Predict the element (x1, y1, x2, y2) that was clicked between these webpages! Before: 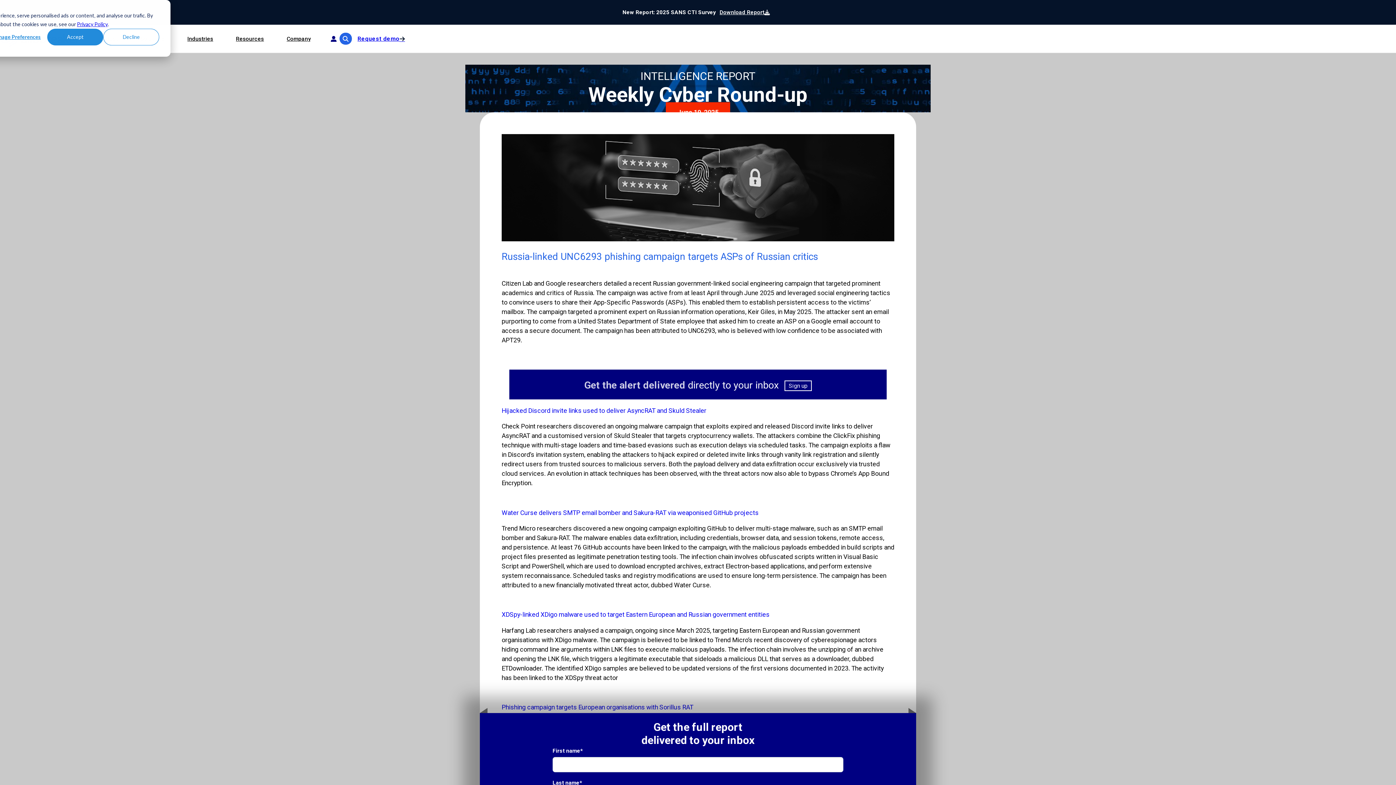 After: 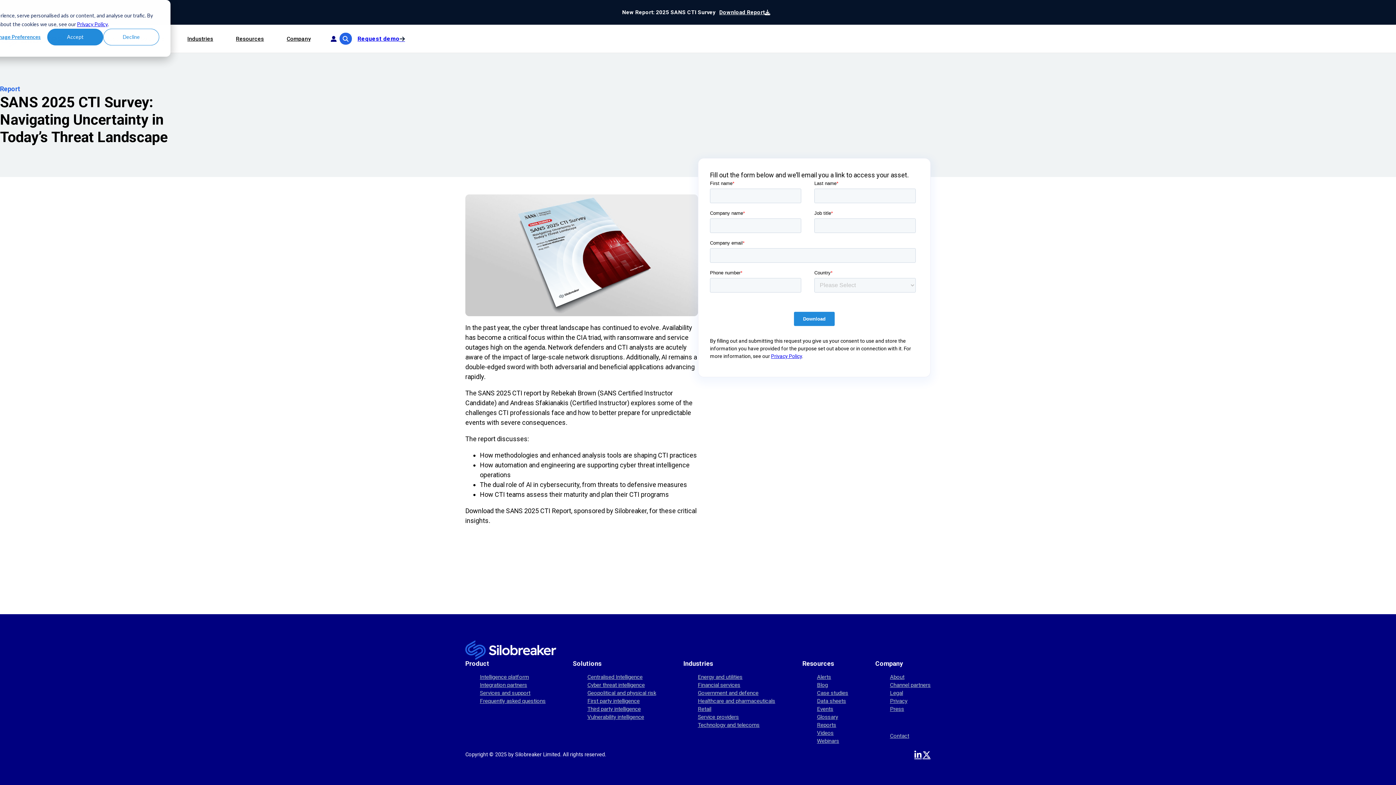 Action: label: Download Report bbox: (716, 7, 773, 17)